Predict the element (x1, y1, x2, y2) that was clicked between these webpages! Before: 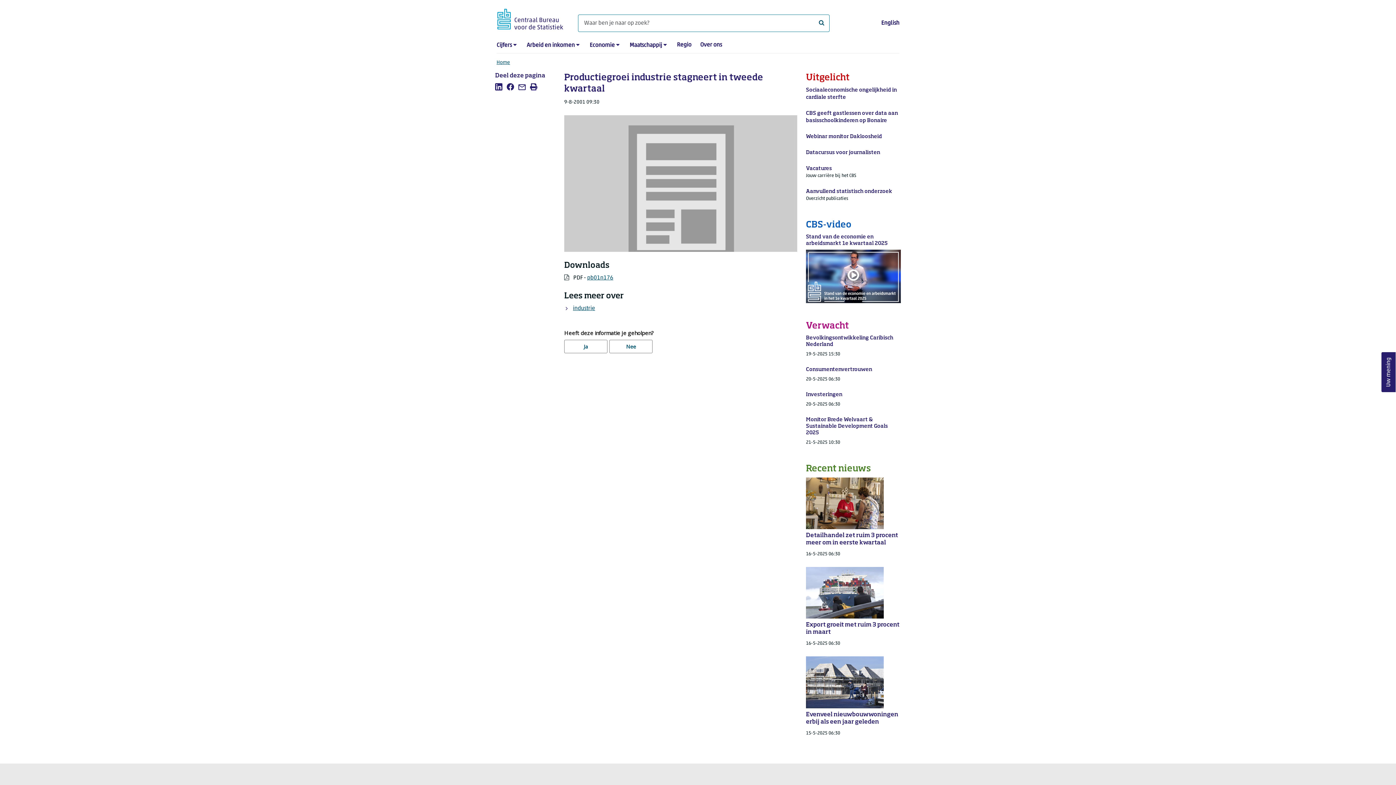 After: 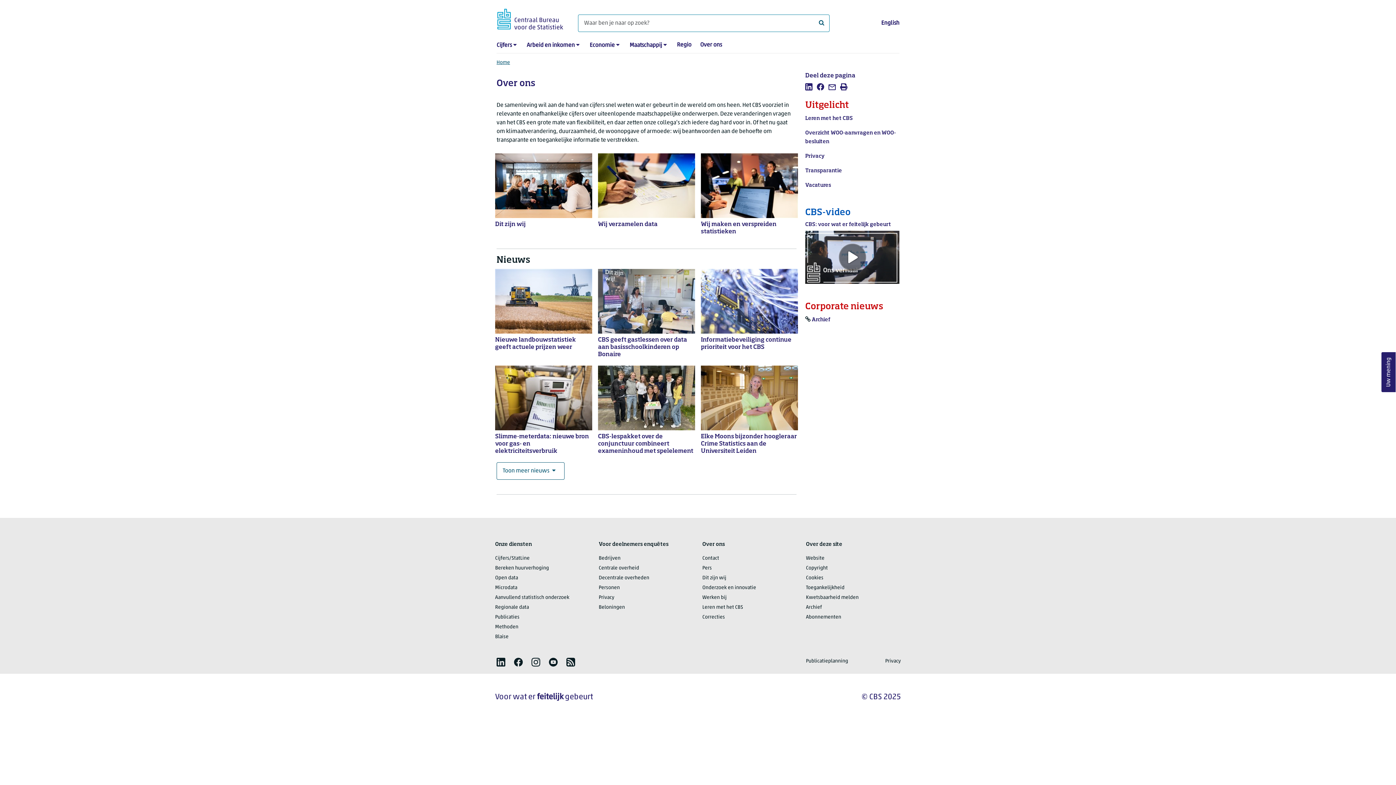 Action: label: Over ons bbox: (700, 42, 722, 48)